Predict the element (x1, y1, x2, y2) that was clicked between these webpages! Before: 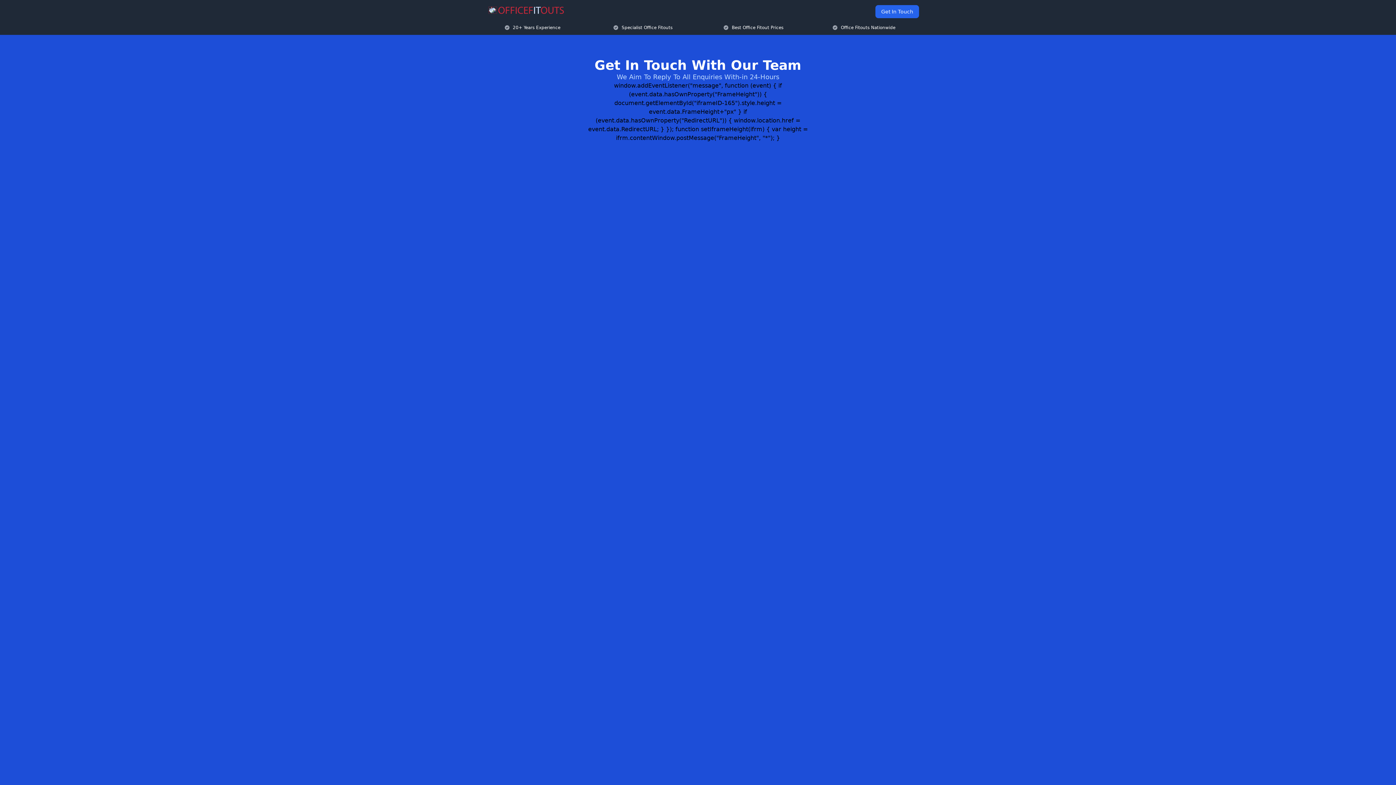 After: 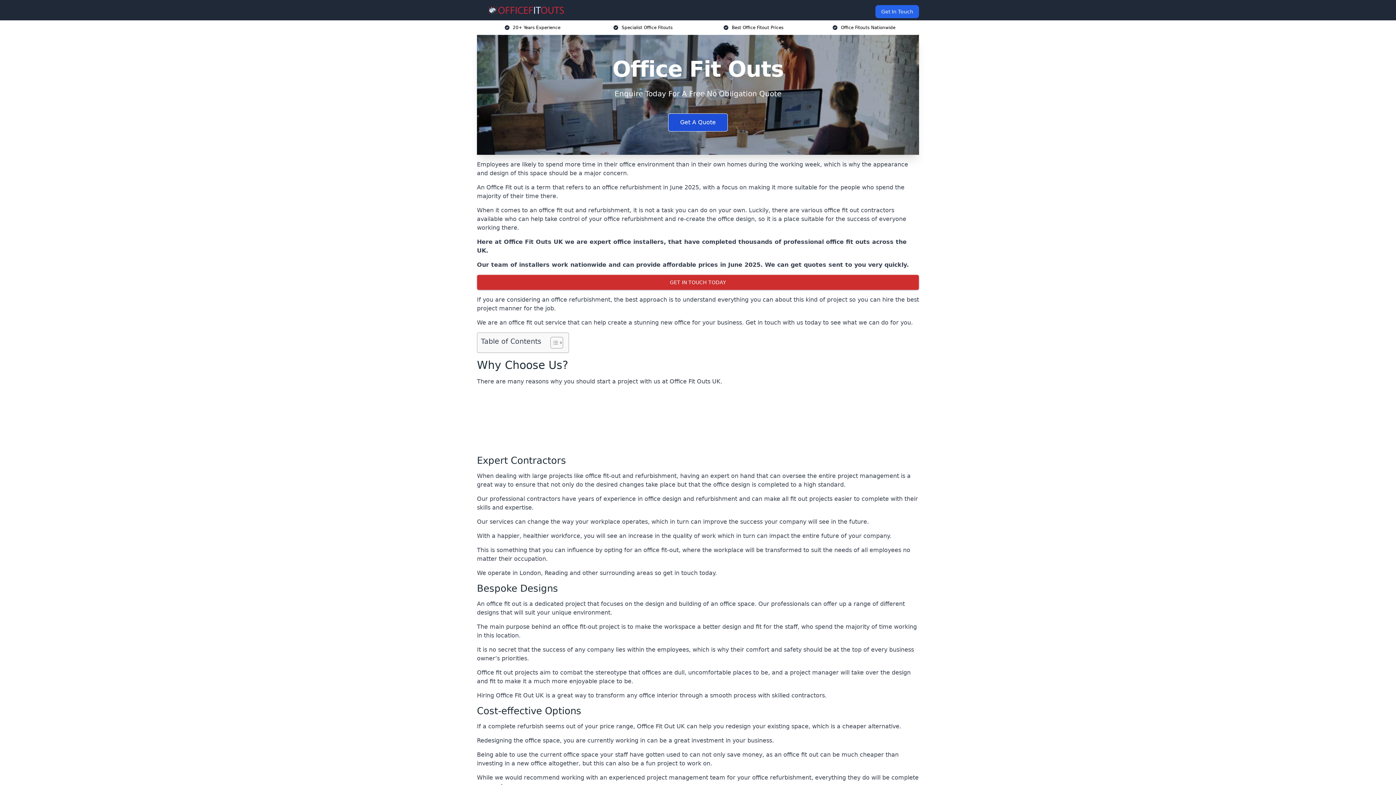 Action: bbox: (482, 5, 570, 14)